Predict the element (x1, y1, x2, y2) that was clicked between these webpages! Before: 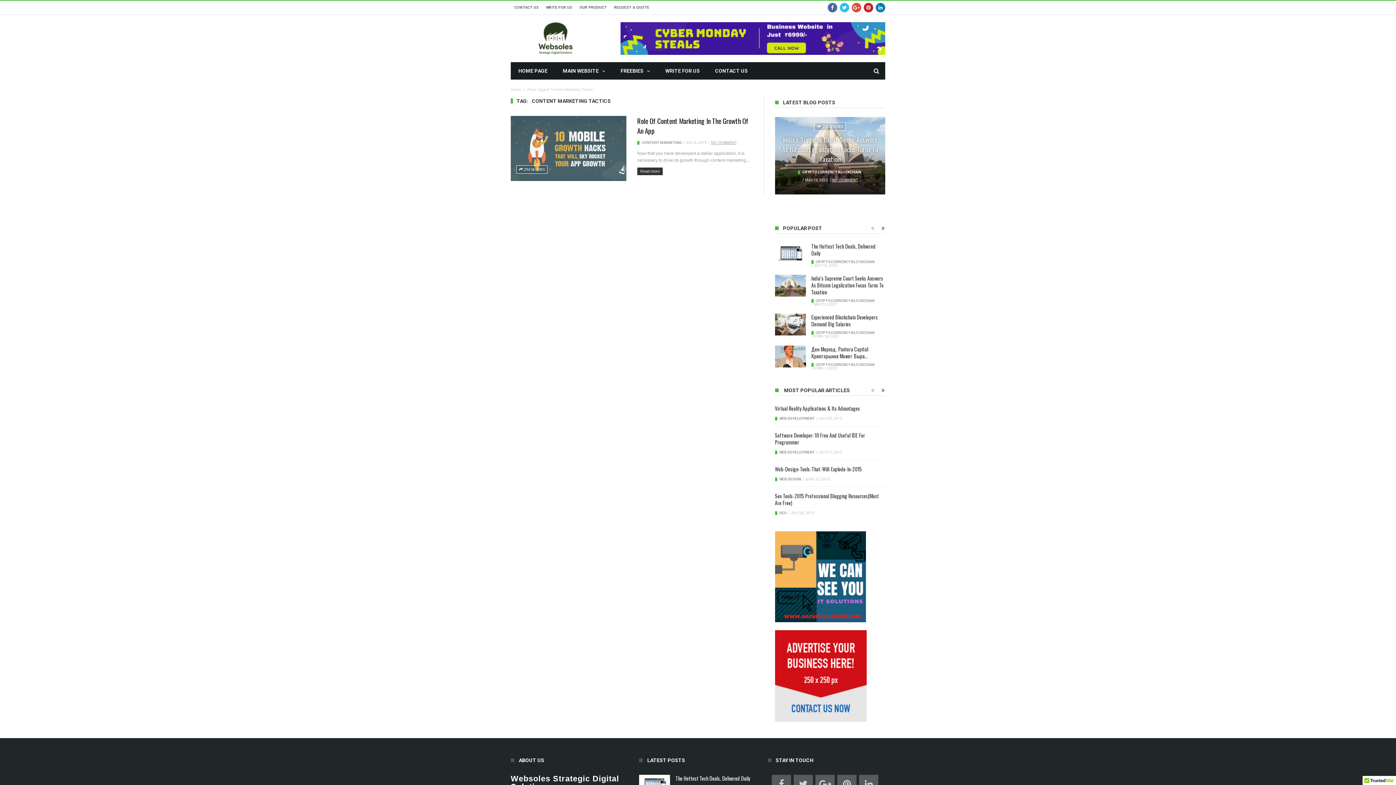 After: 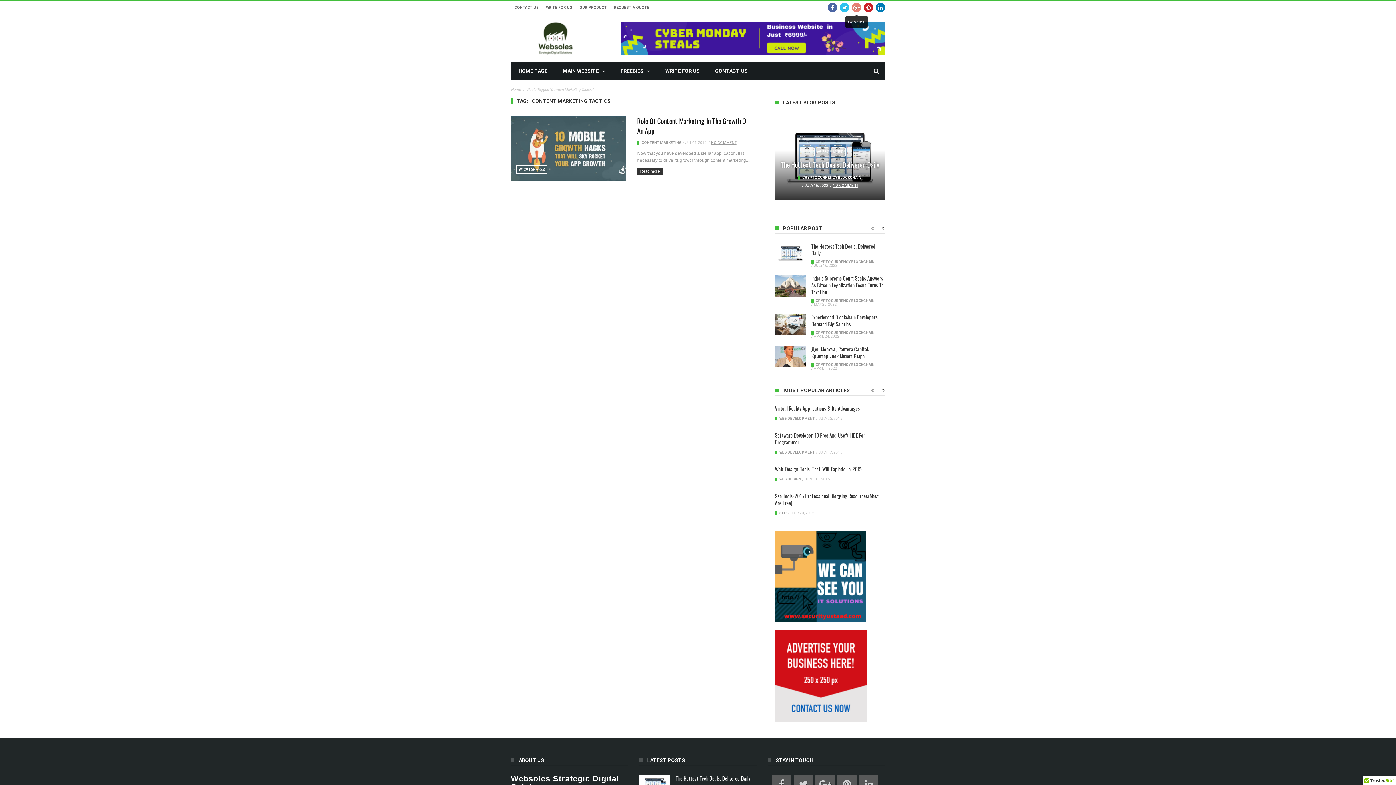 Action: bbox: (852, 0, 861, 14)